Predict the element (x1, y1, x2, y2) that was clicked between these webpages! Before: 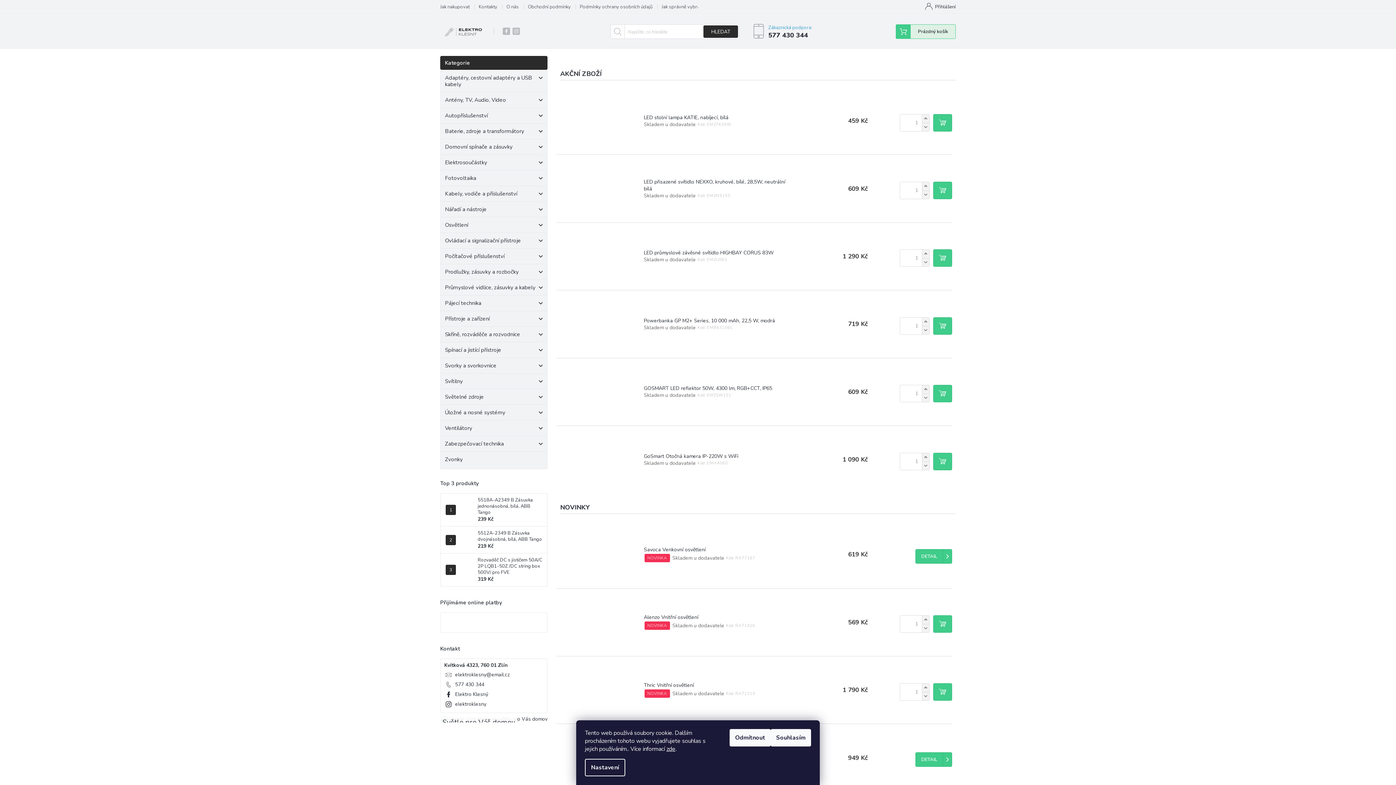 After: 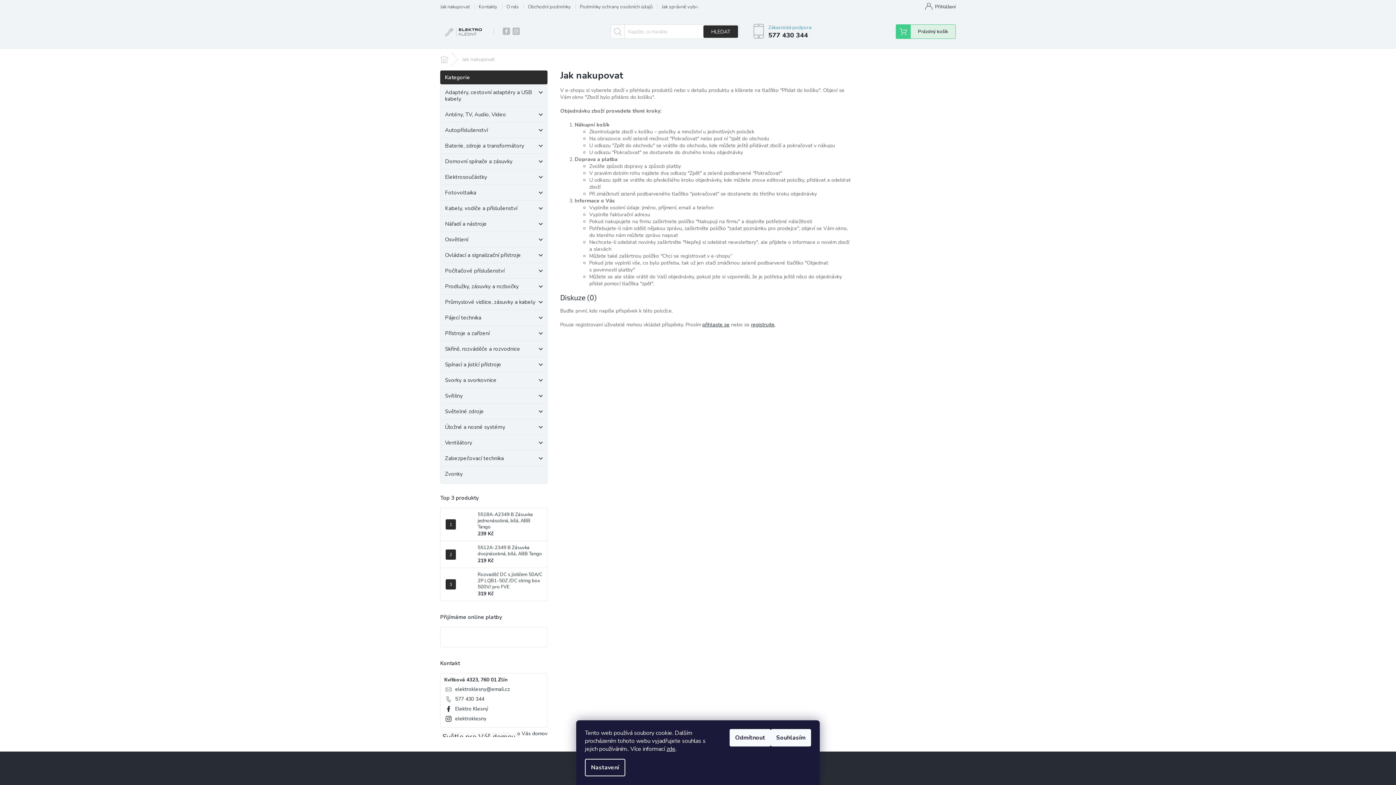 Action: bbox: (440, 2, 478, 11) label: Jak nakupovat